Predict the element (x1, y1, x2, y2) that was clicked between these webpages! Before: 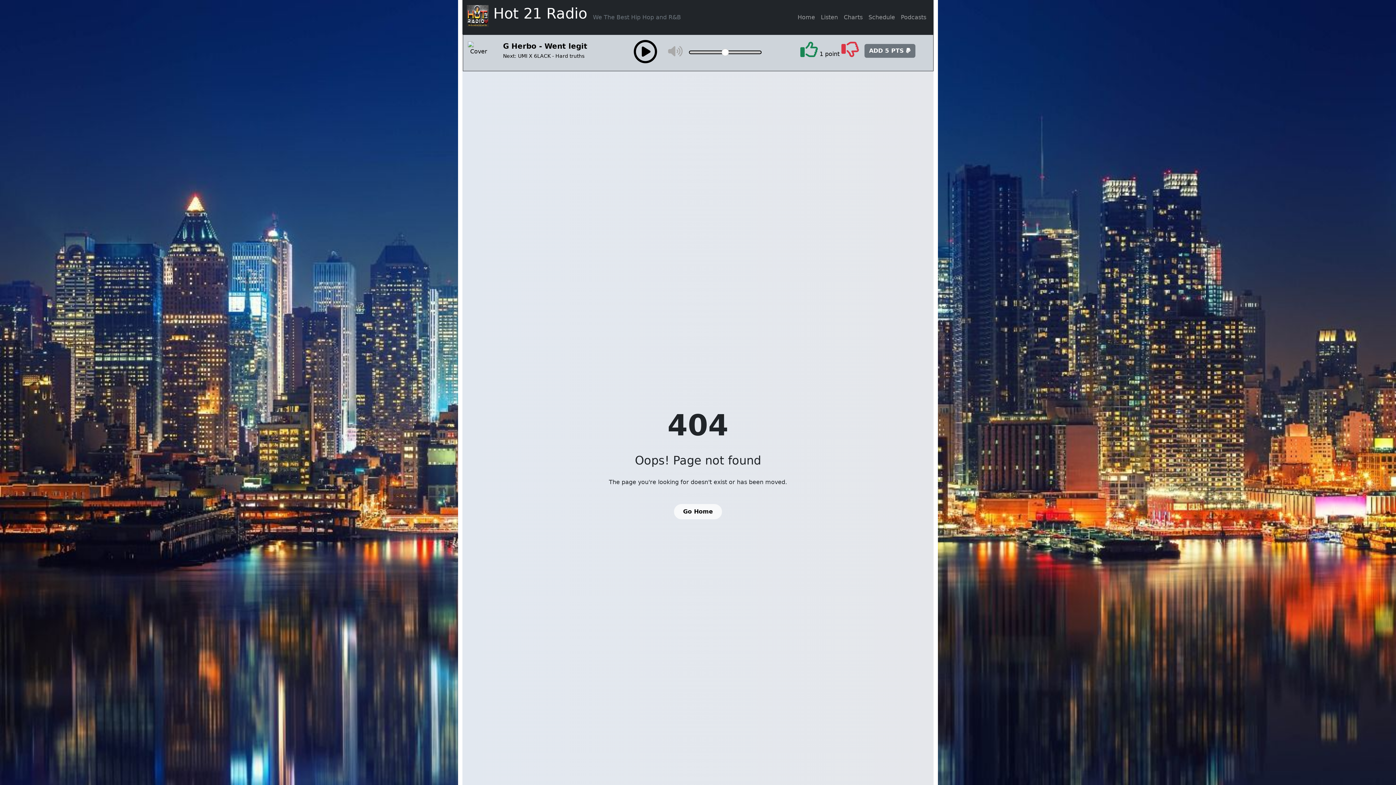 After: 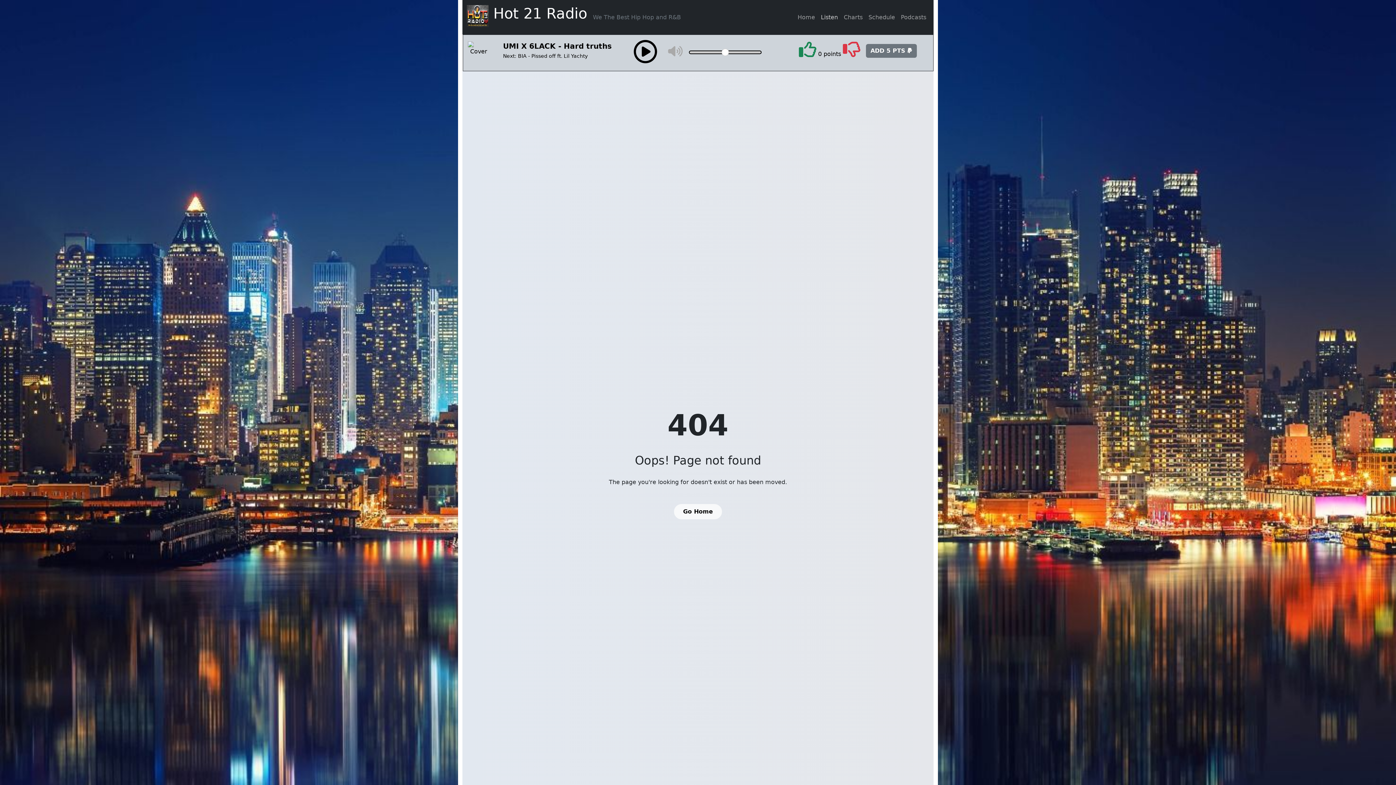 Action: label: Listen bbox: (818, 10, 841, 24)